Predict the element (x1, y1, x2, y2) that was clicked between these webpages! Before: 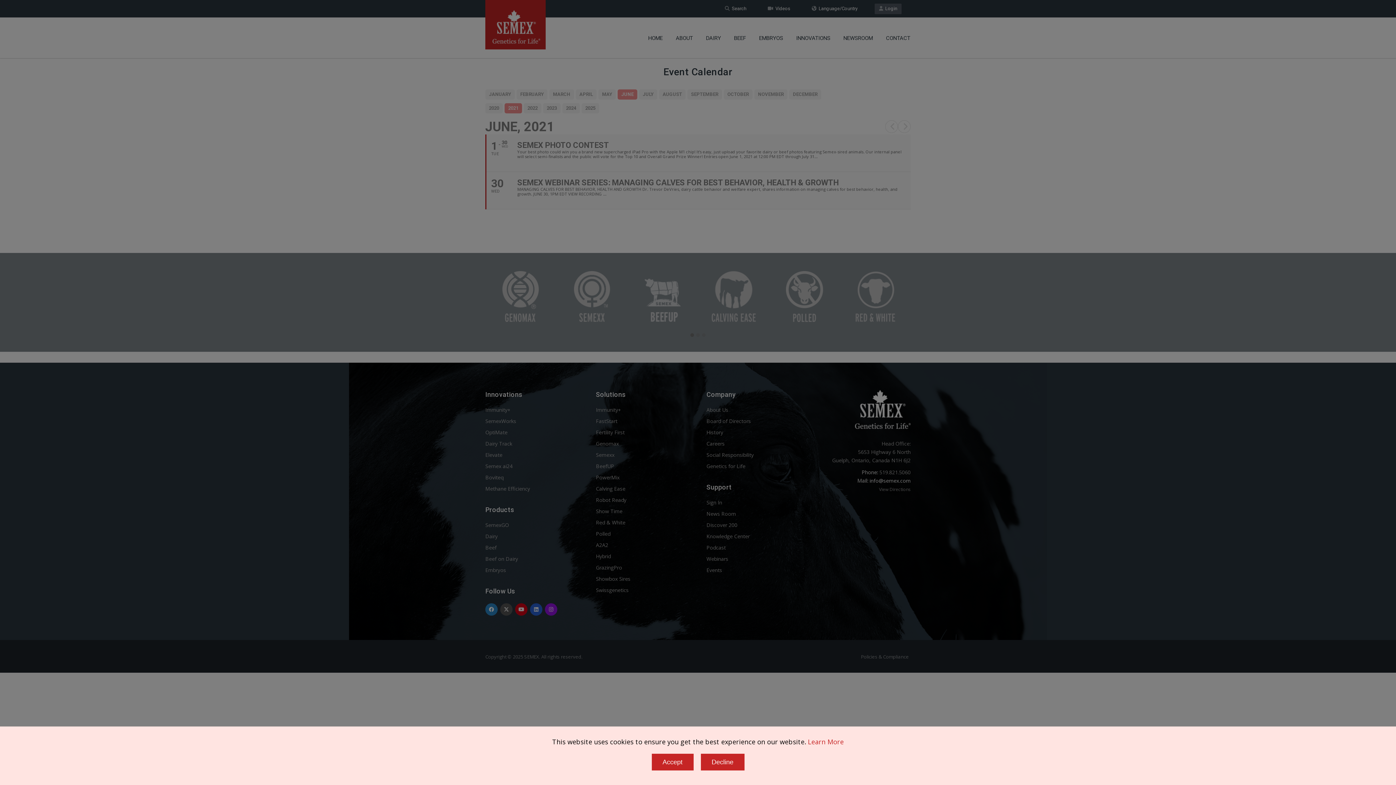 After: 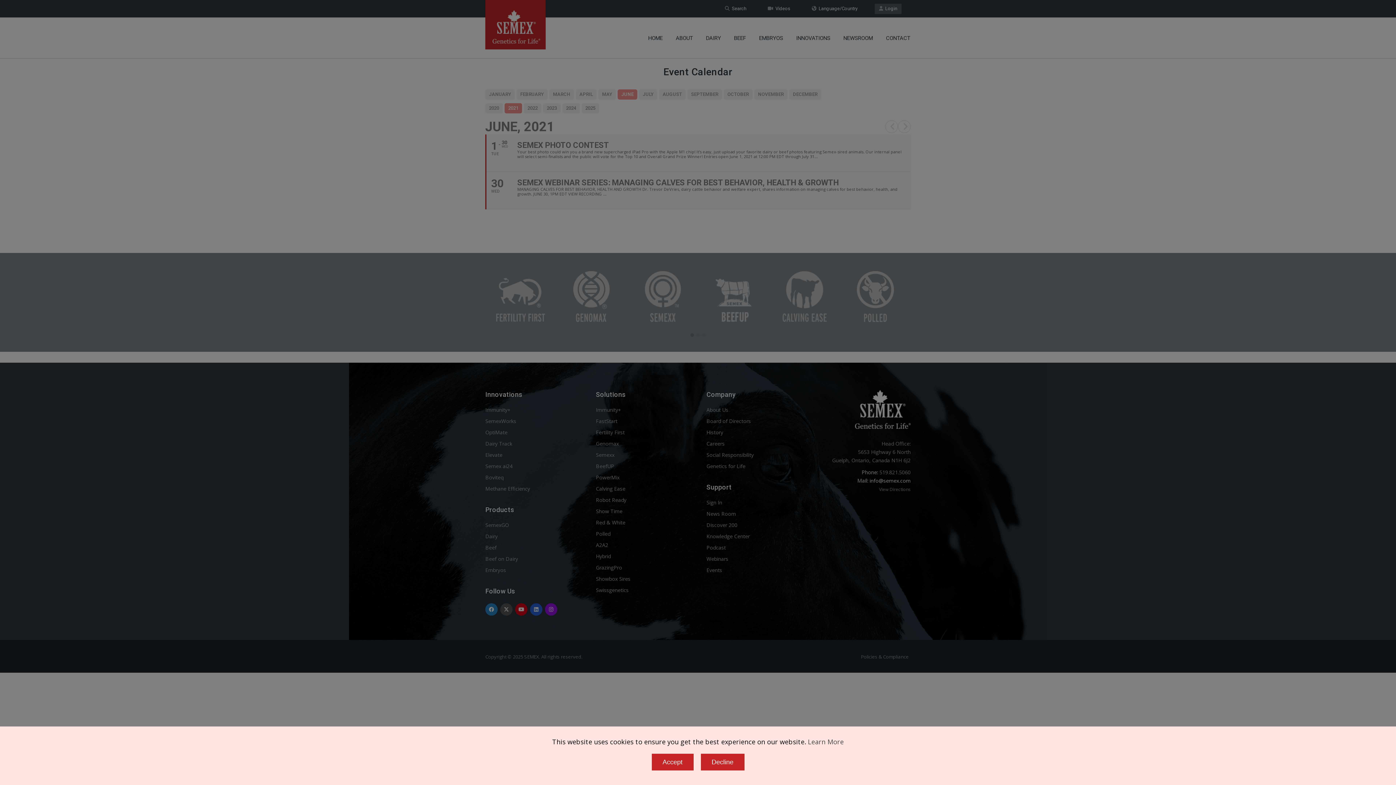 Action: bbox: (808, 737, 844, 746) label: Learn More